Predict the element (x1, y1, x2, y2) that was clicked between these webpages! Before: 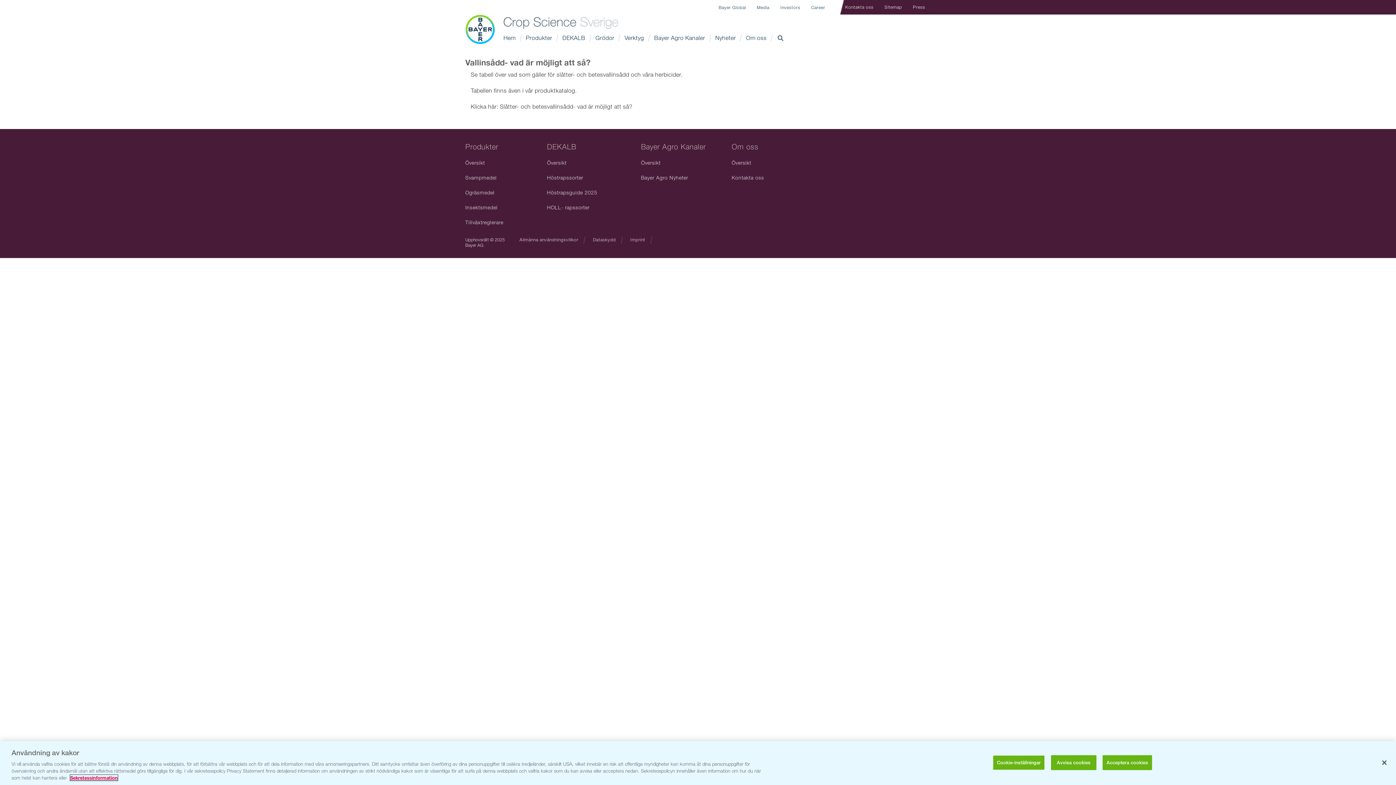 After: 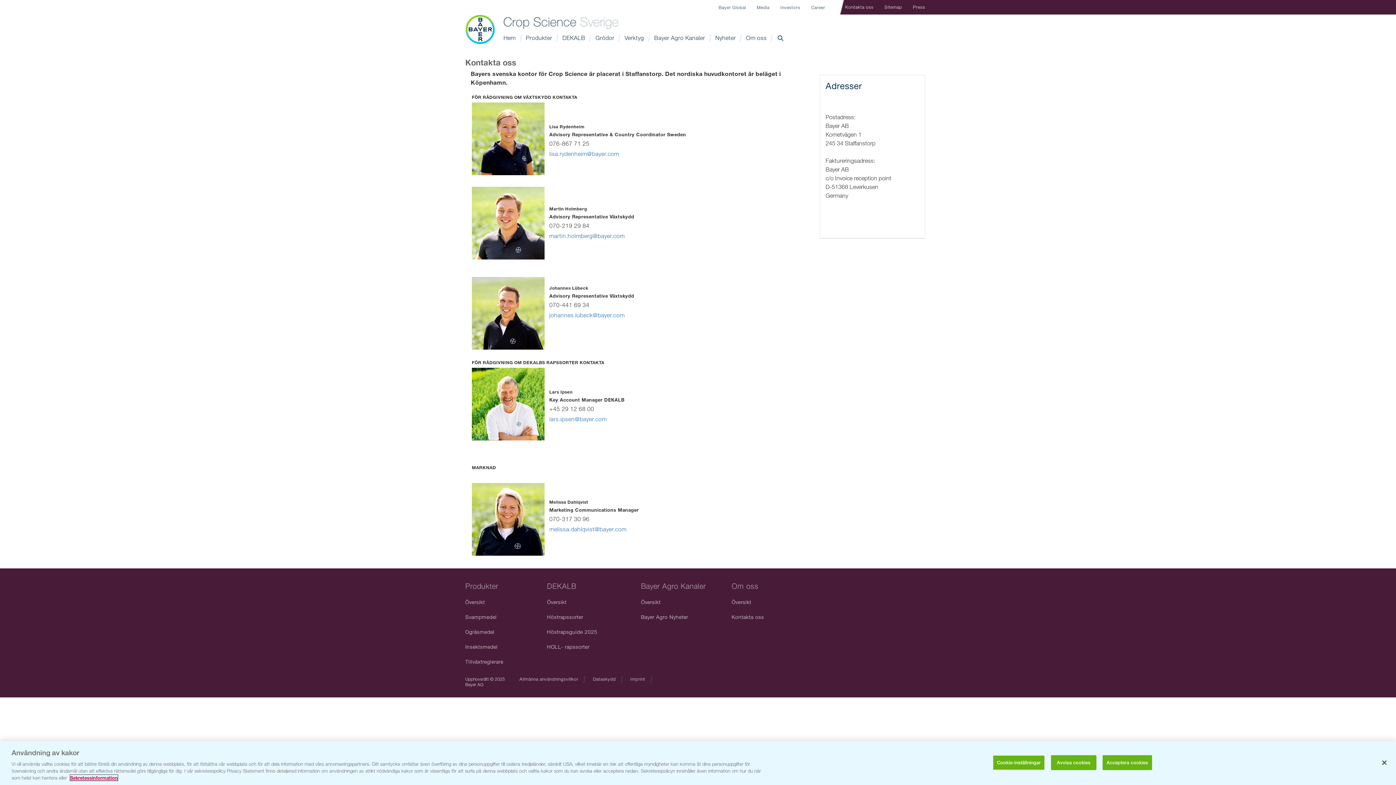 Action: label: Kontakta oss bbox: (731, 174, 764, 180)